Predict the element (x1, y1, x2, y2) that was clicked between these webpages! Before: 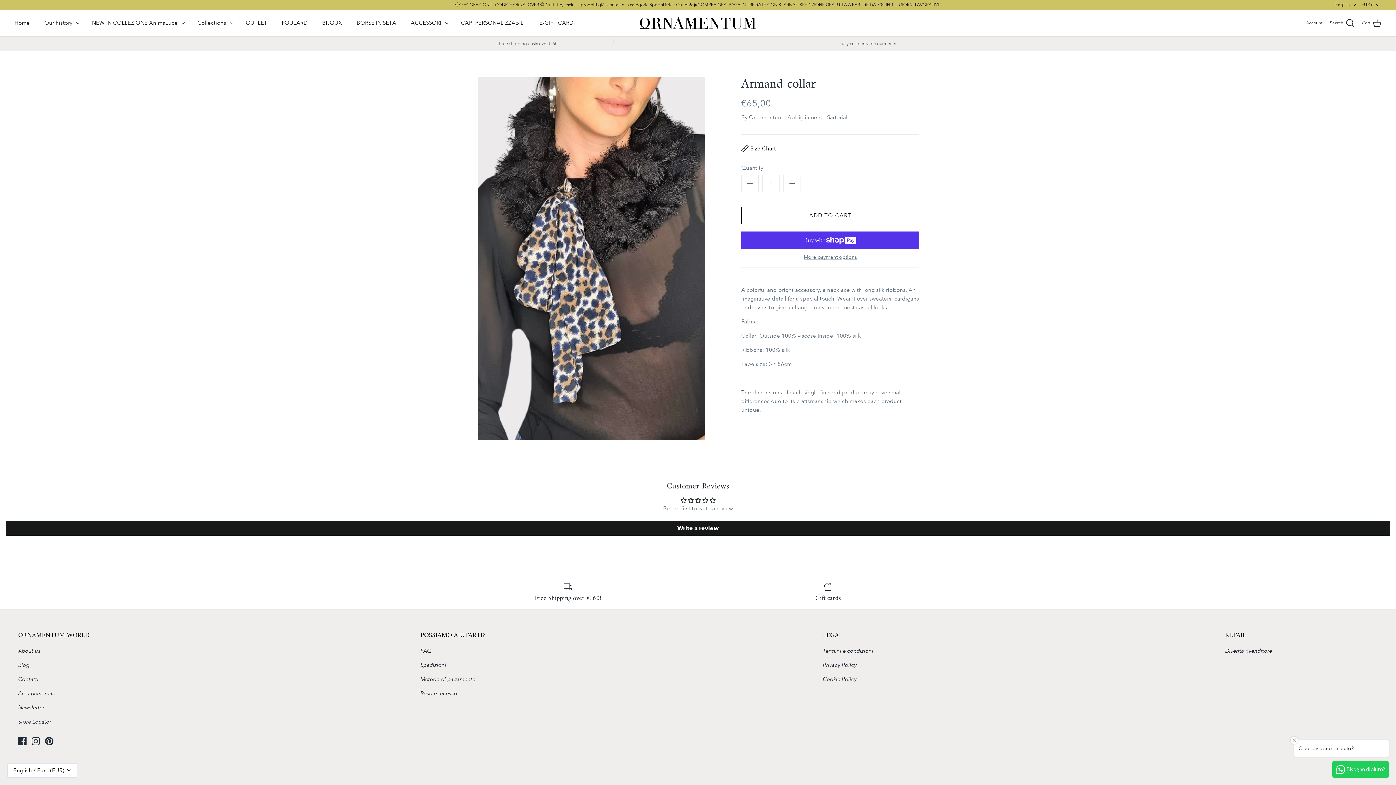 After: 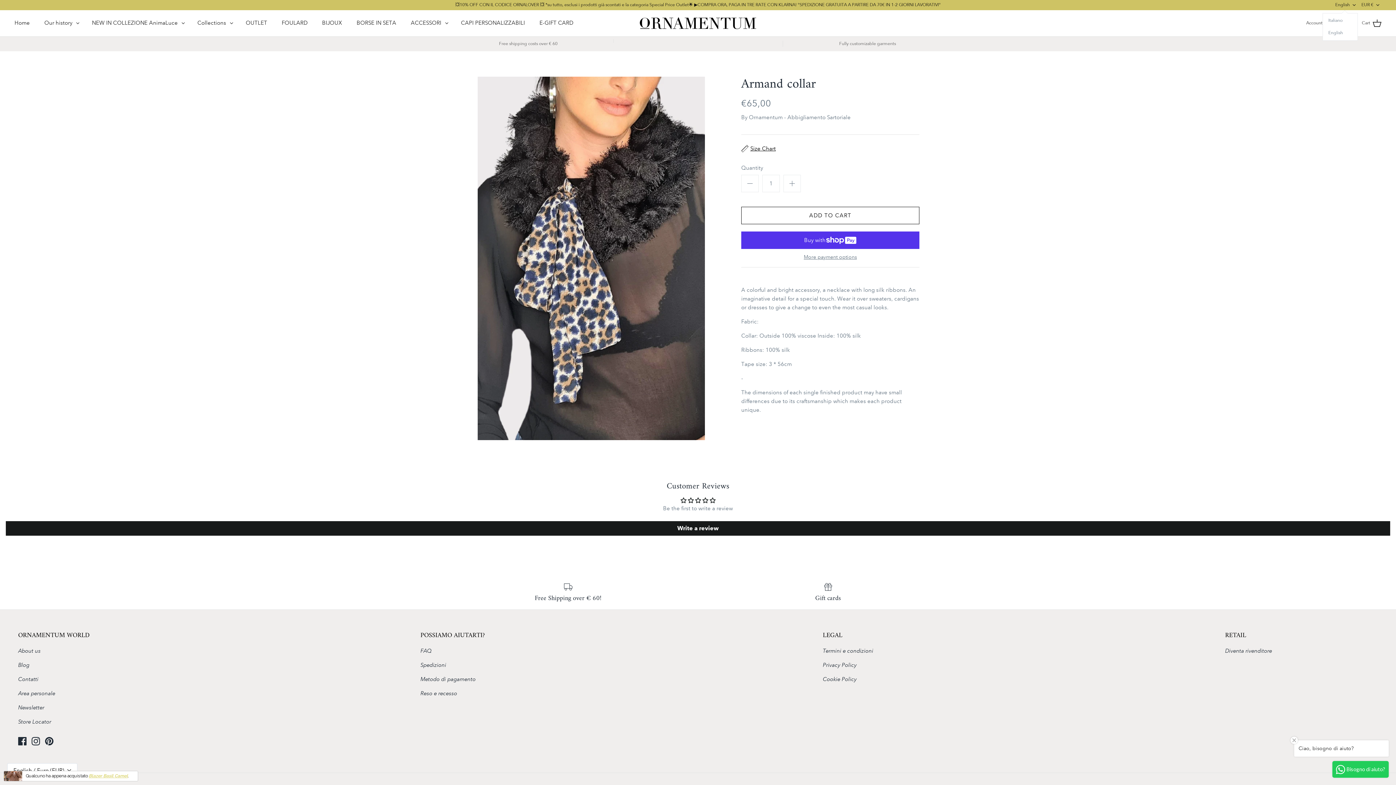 Action: bbox: (1335, 0, 1358, 10) label: English